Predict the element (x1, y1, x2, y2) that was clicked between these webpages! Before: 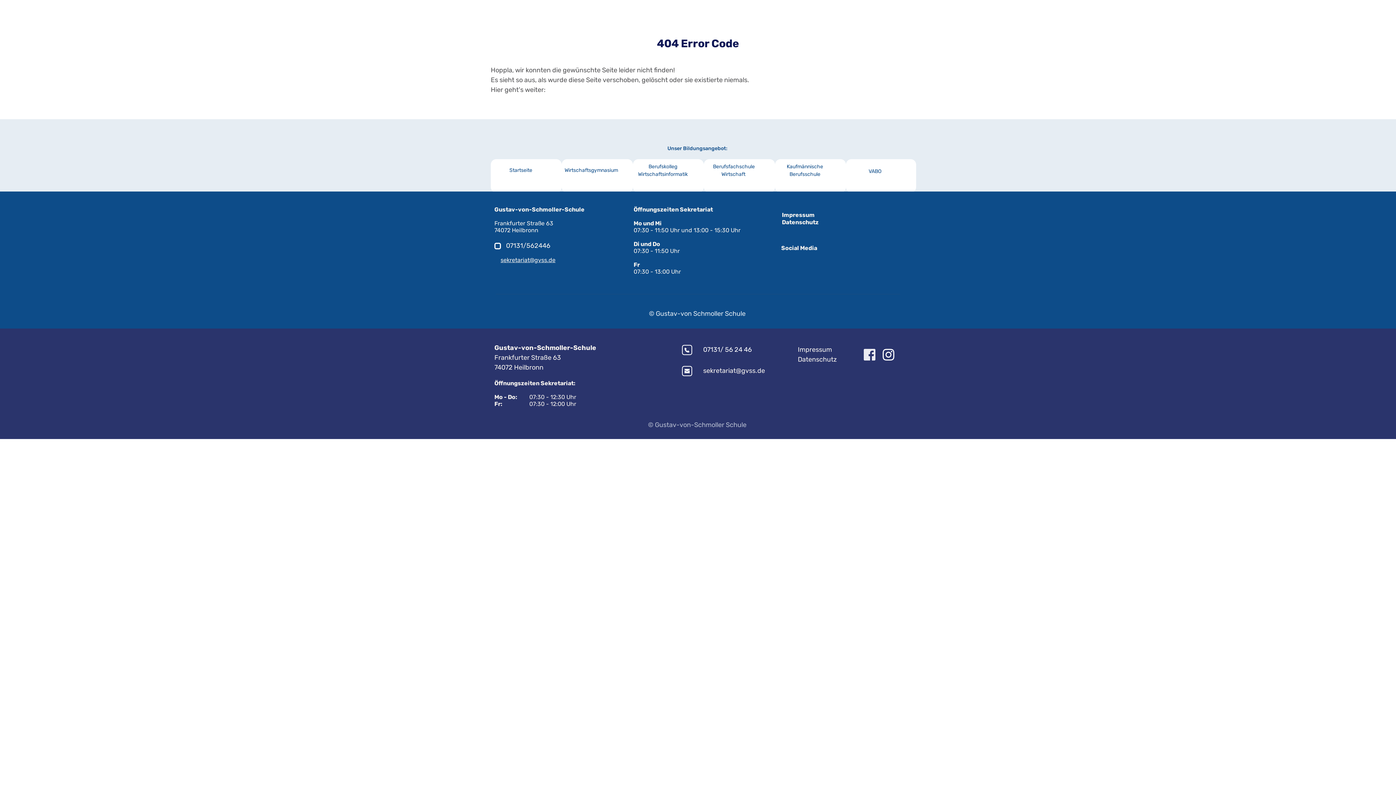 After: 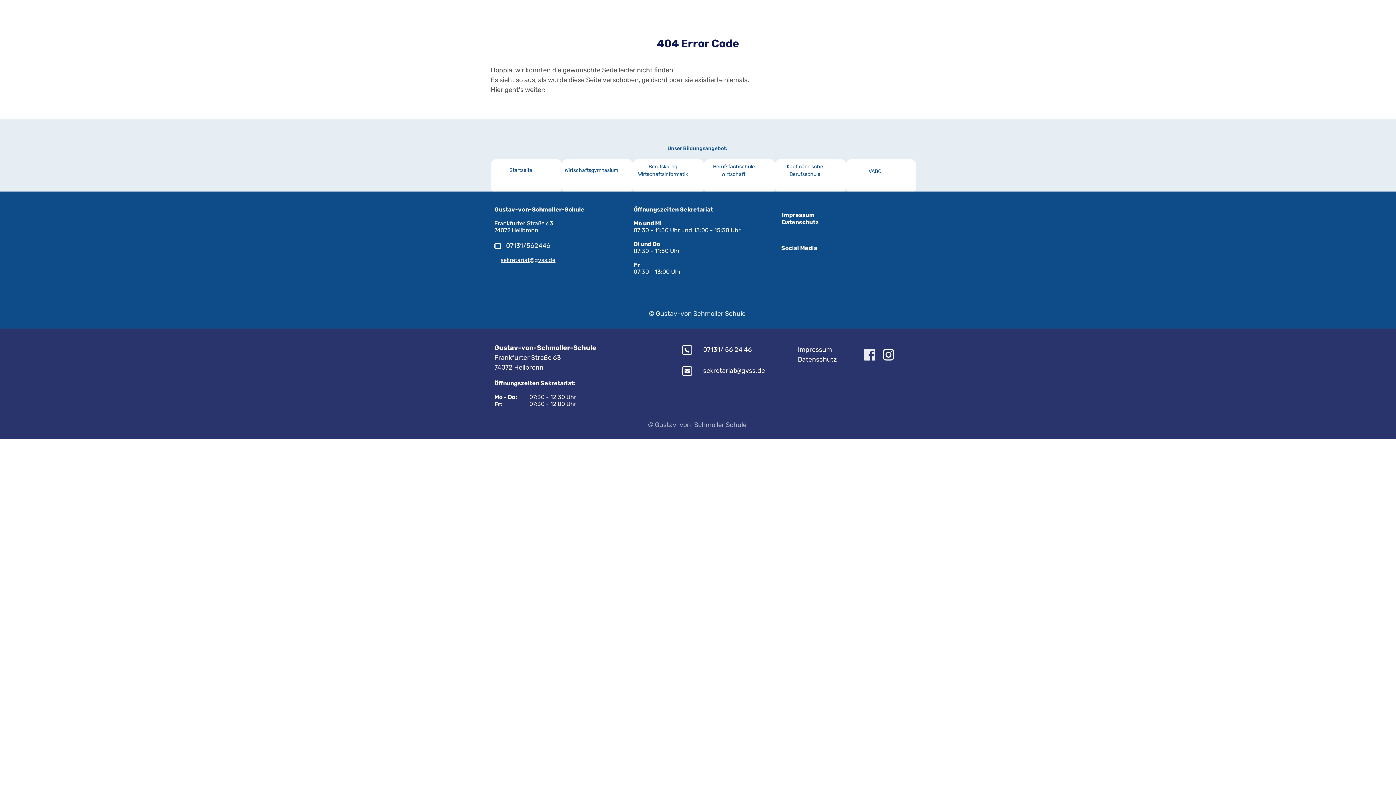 Action: bbox: (627, 153, 698, 187)